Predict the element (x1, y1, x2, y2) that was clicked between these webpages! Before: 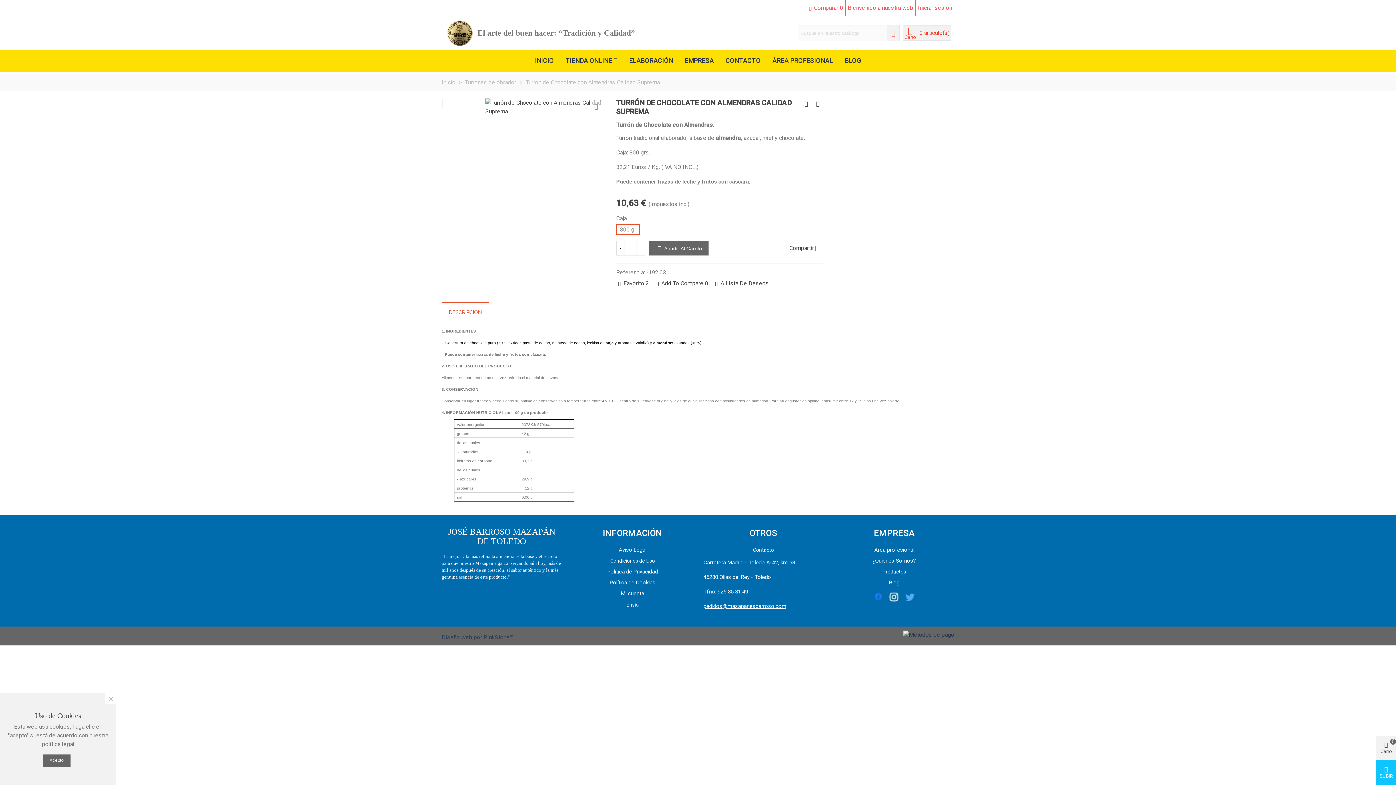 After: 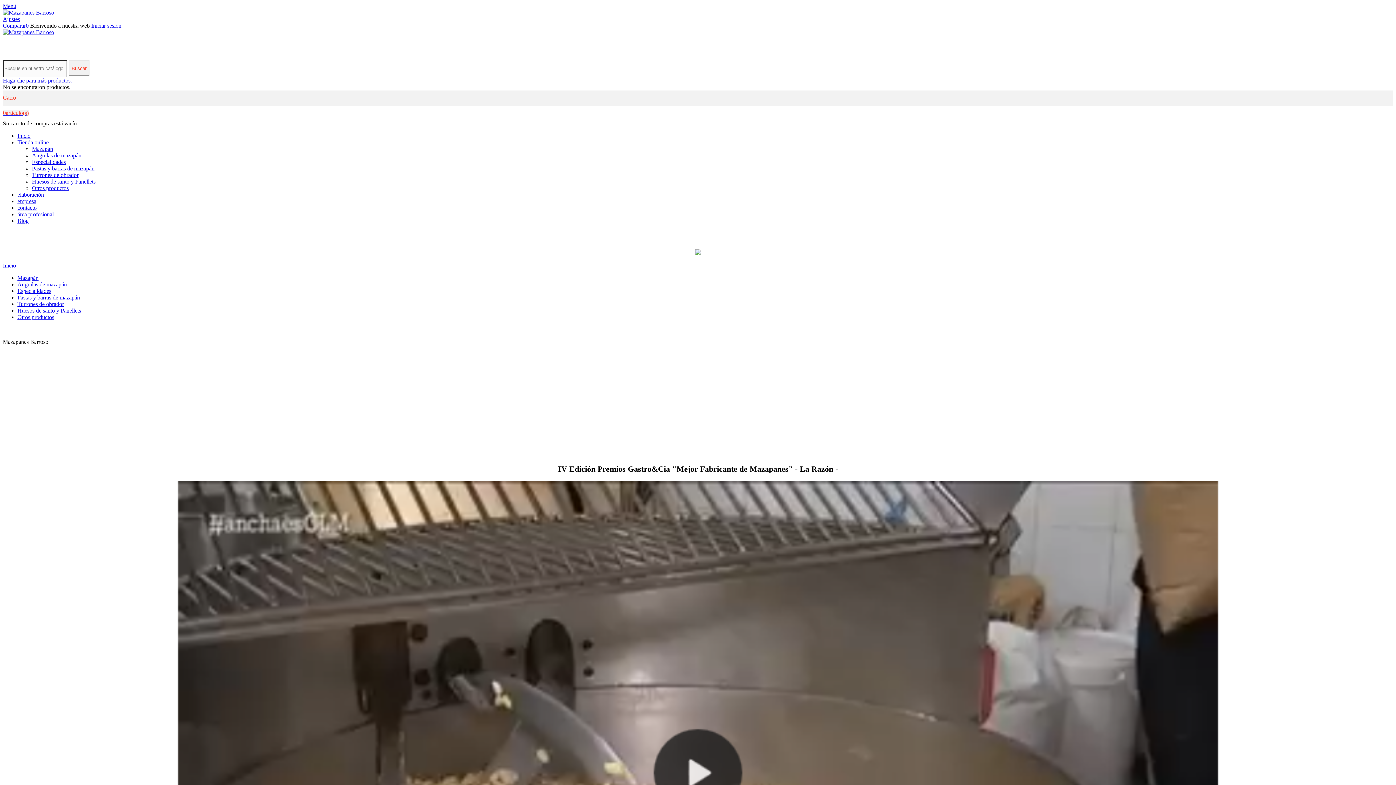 Action: label: INICIO bbox: (529, 49, 559, 71)